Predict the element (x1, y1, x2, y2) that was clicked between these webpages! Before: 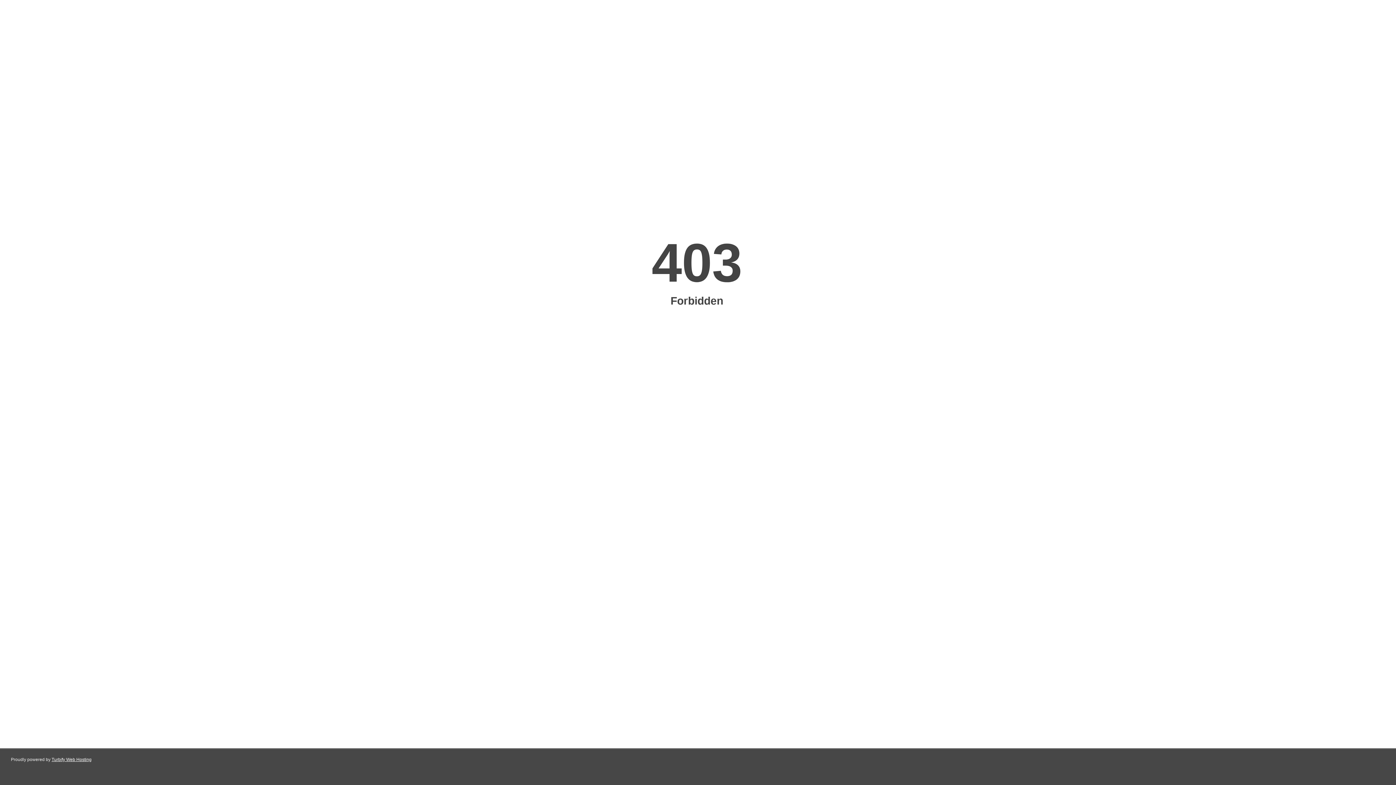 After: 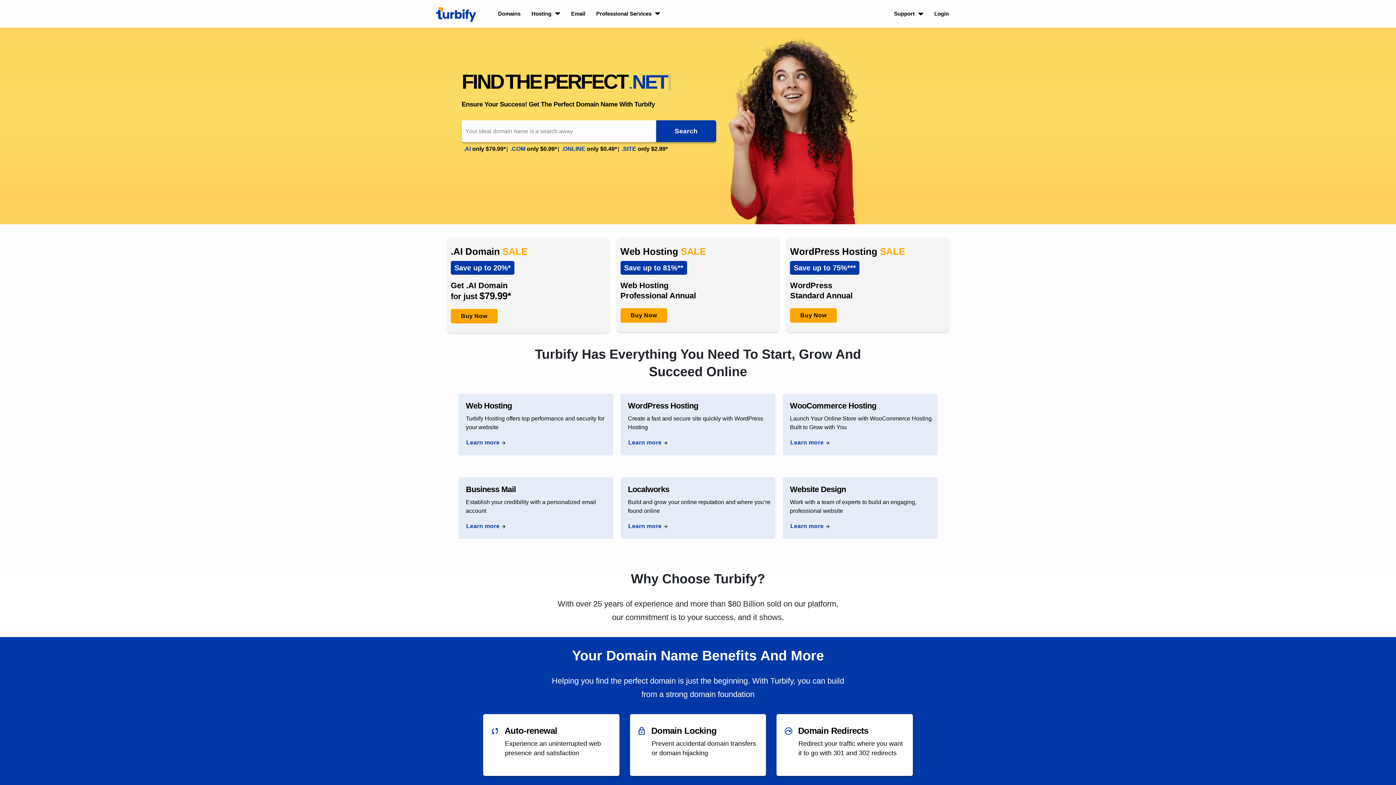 Action: bbox: (51, 757, 91, 762) label: Turbify Web Hosting